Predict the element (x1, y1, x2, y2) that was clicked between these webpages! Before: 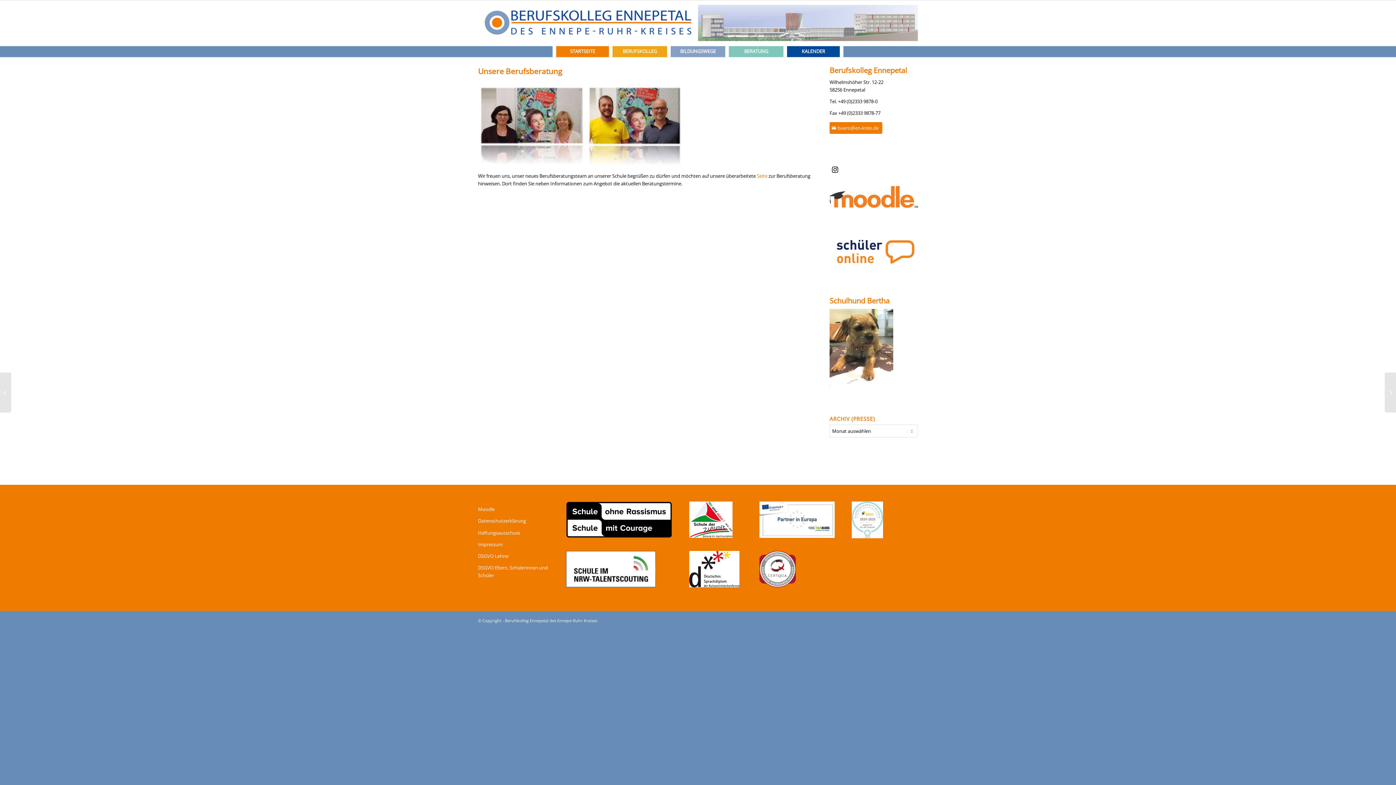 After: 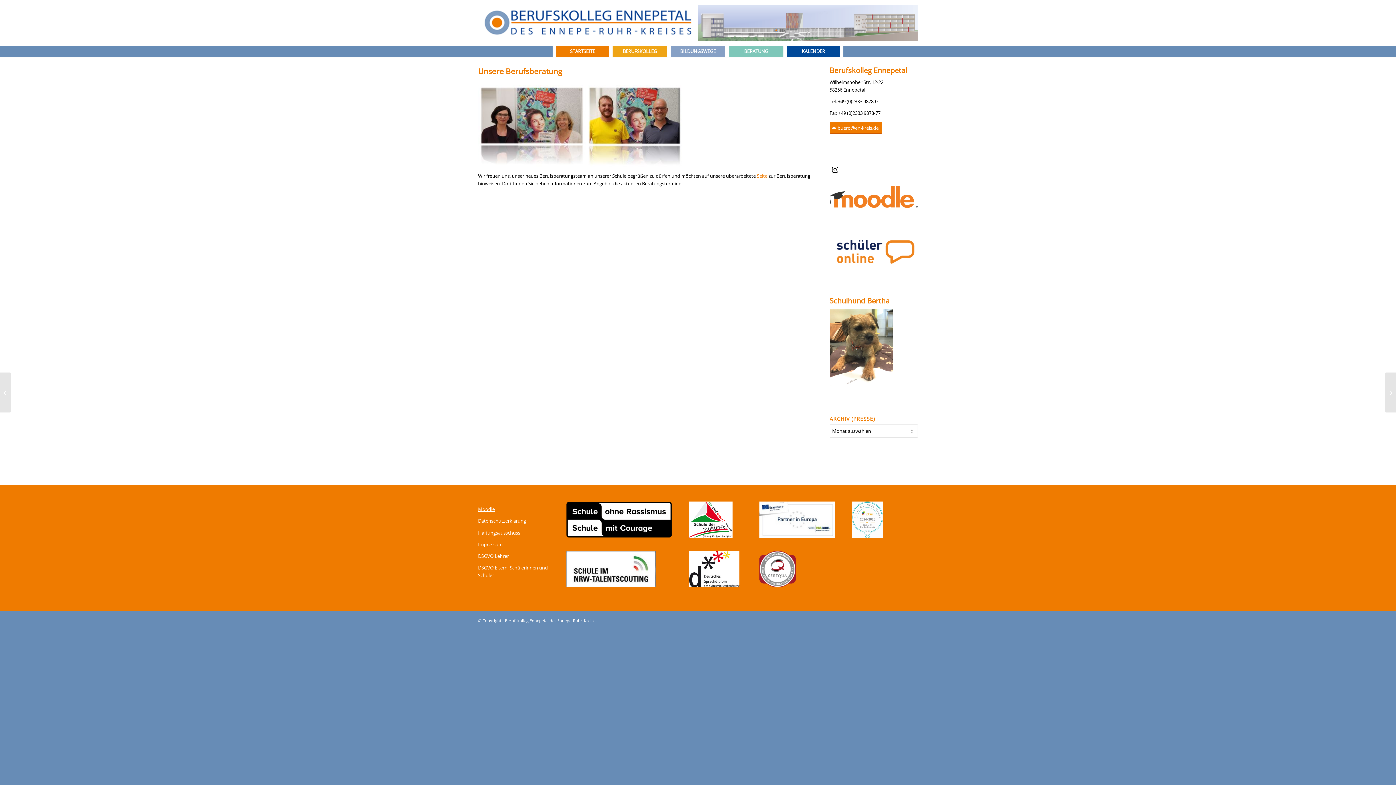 Action: bbox: (478, 506, 494, 512) label: Moodle